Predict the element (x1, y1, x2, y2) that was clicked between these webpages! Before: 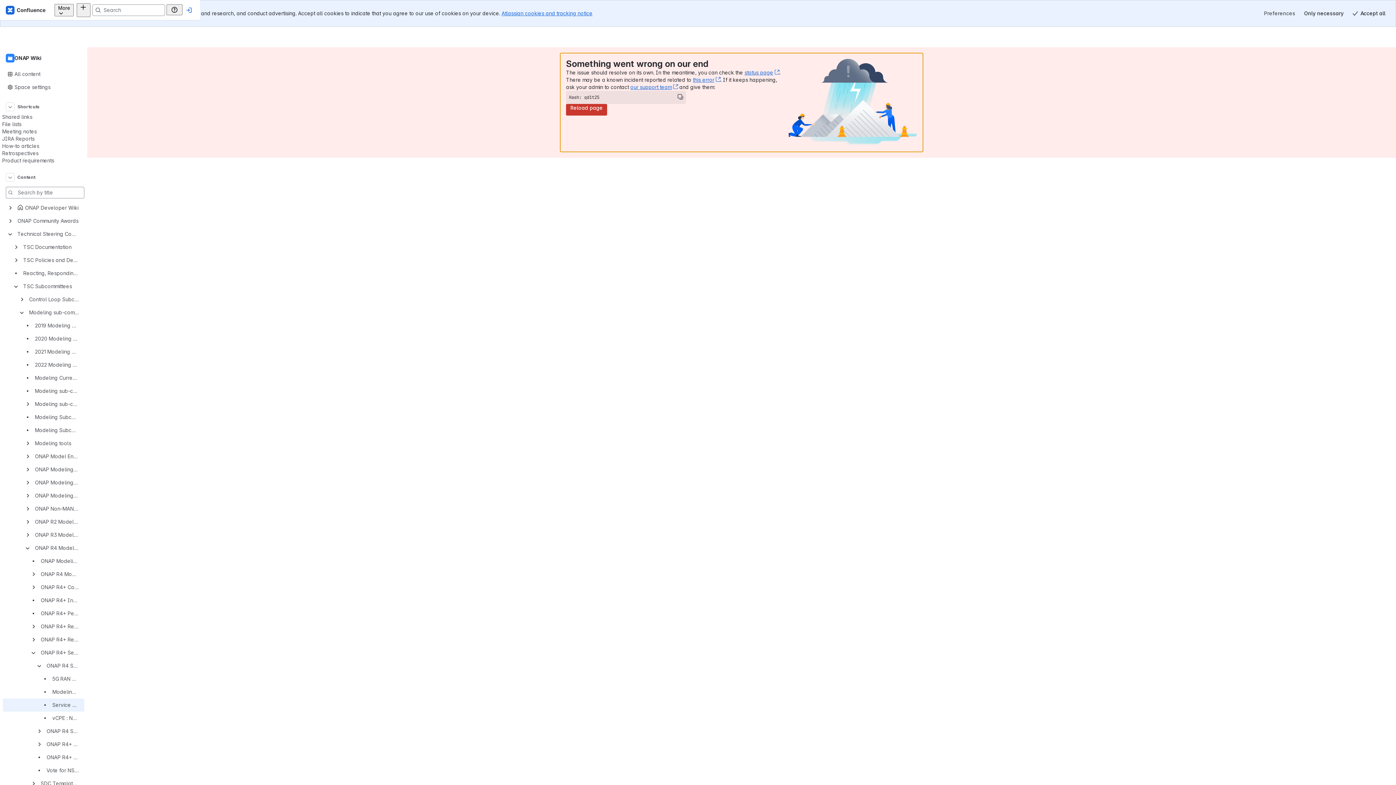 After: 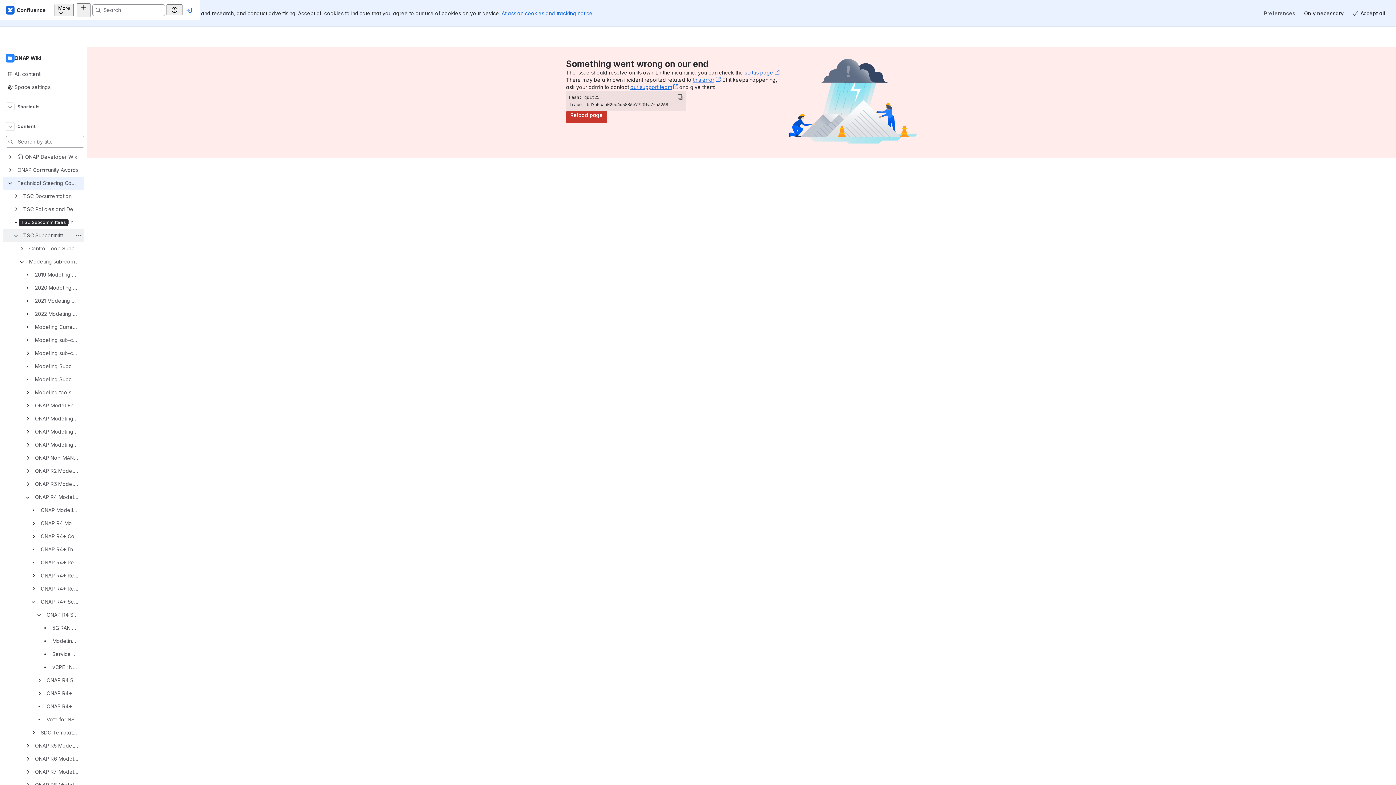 Action: bbox: (2, 214, 84, 227) label: Technical Steering Committee (TSC)